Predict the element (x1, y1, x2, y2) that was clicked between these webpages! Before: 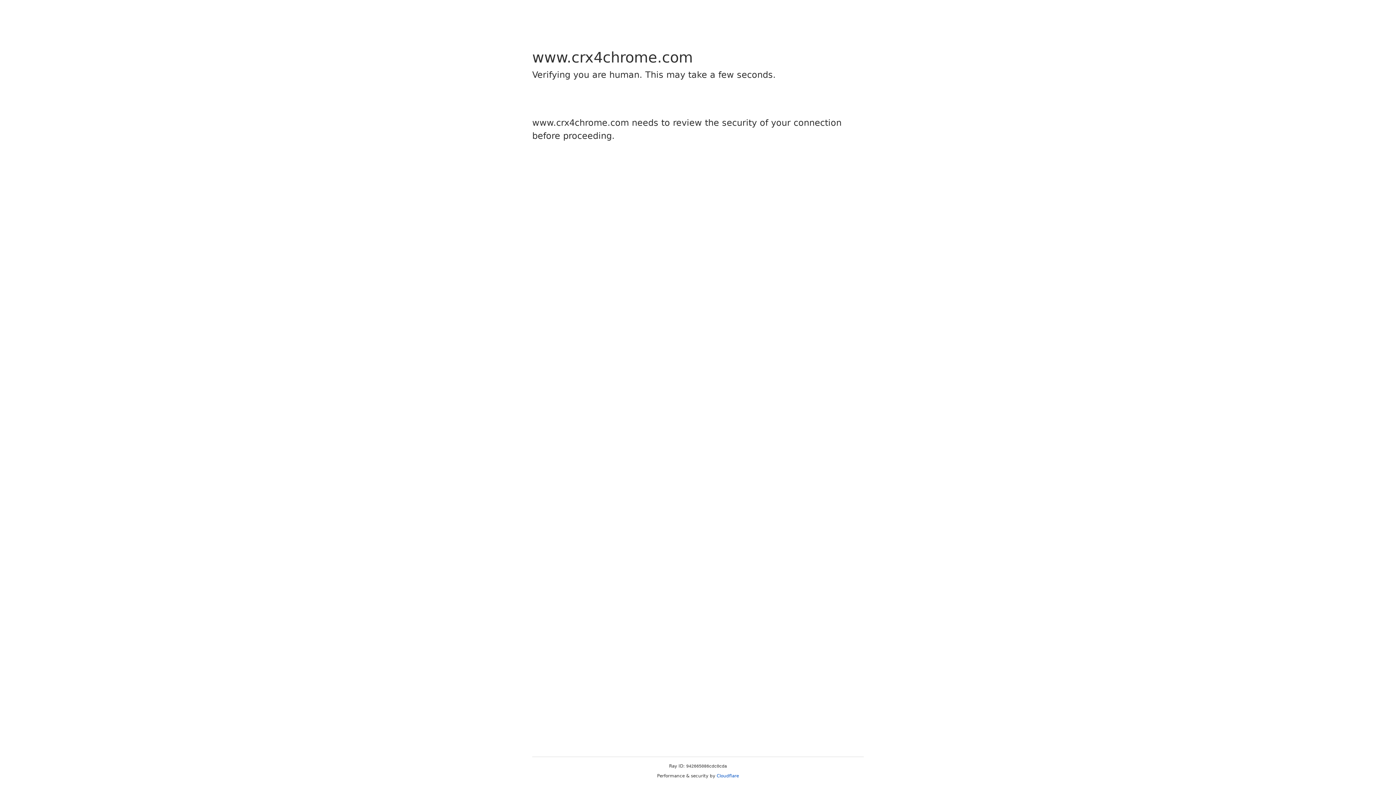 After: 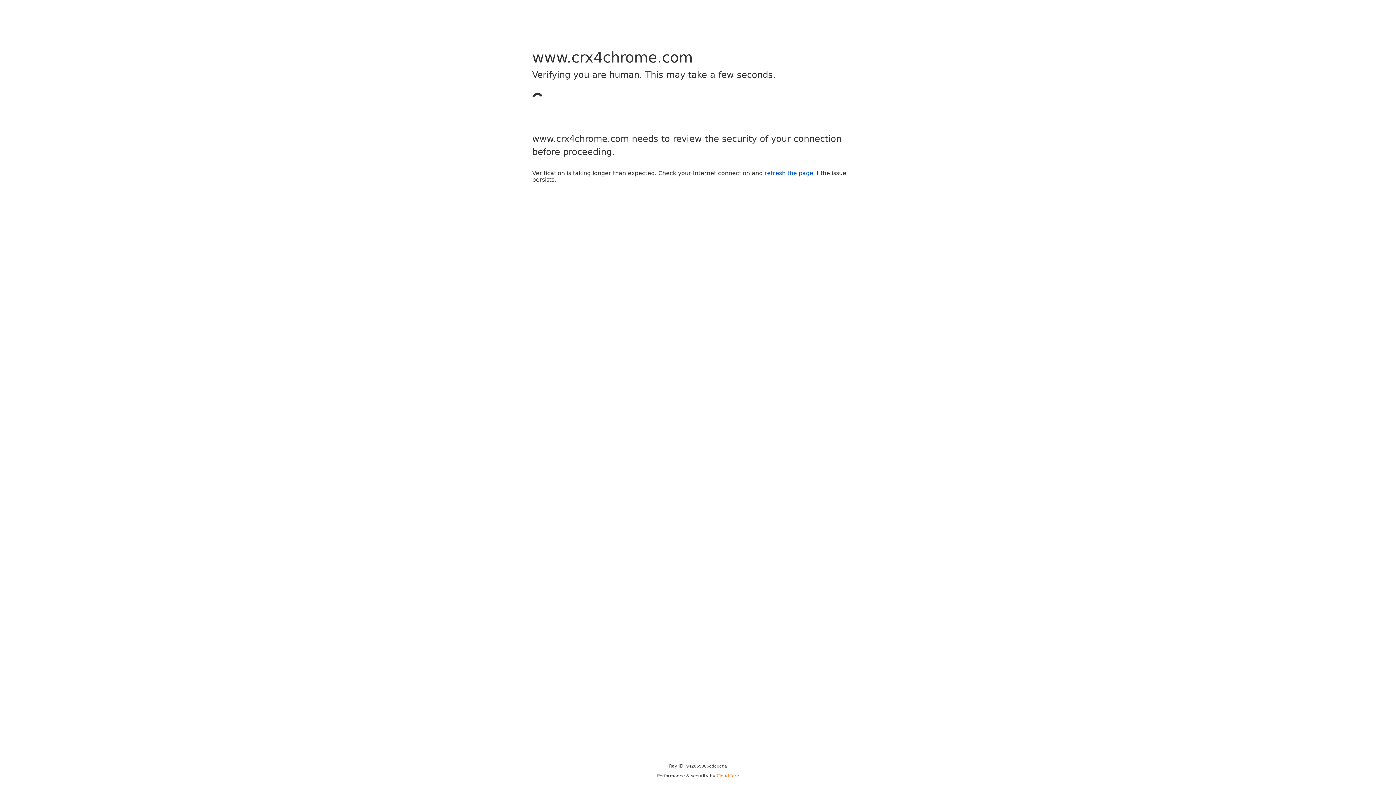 Action: bbox: (716, 773, 739, 778) label: Cloudflare